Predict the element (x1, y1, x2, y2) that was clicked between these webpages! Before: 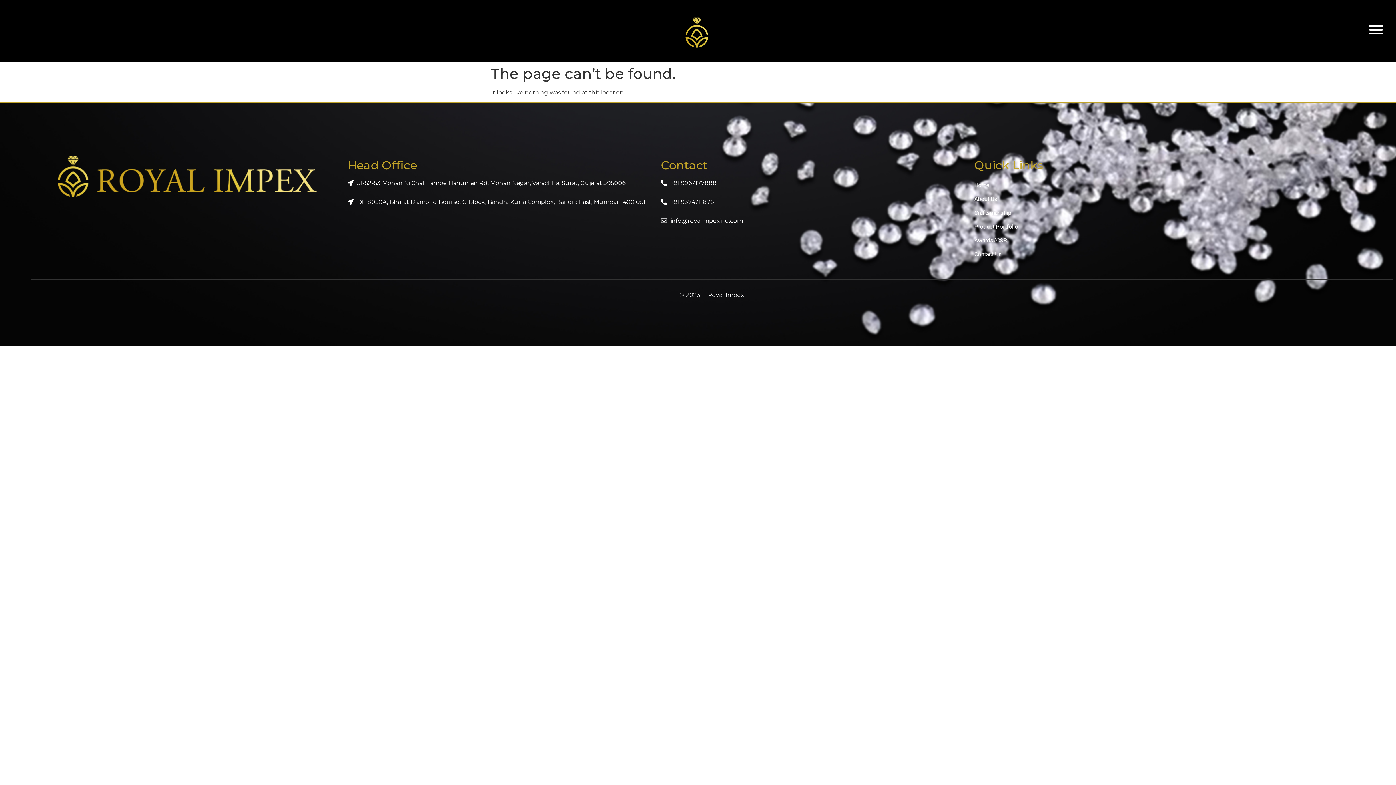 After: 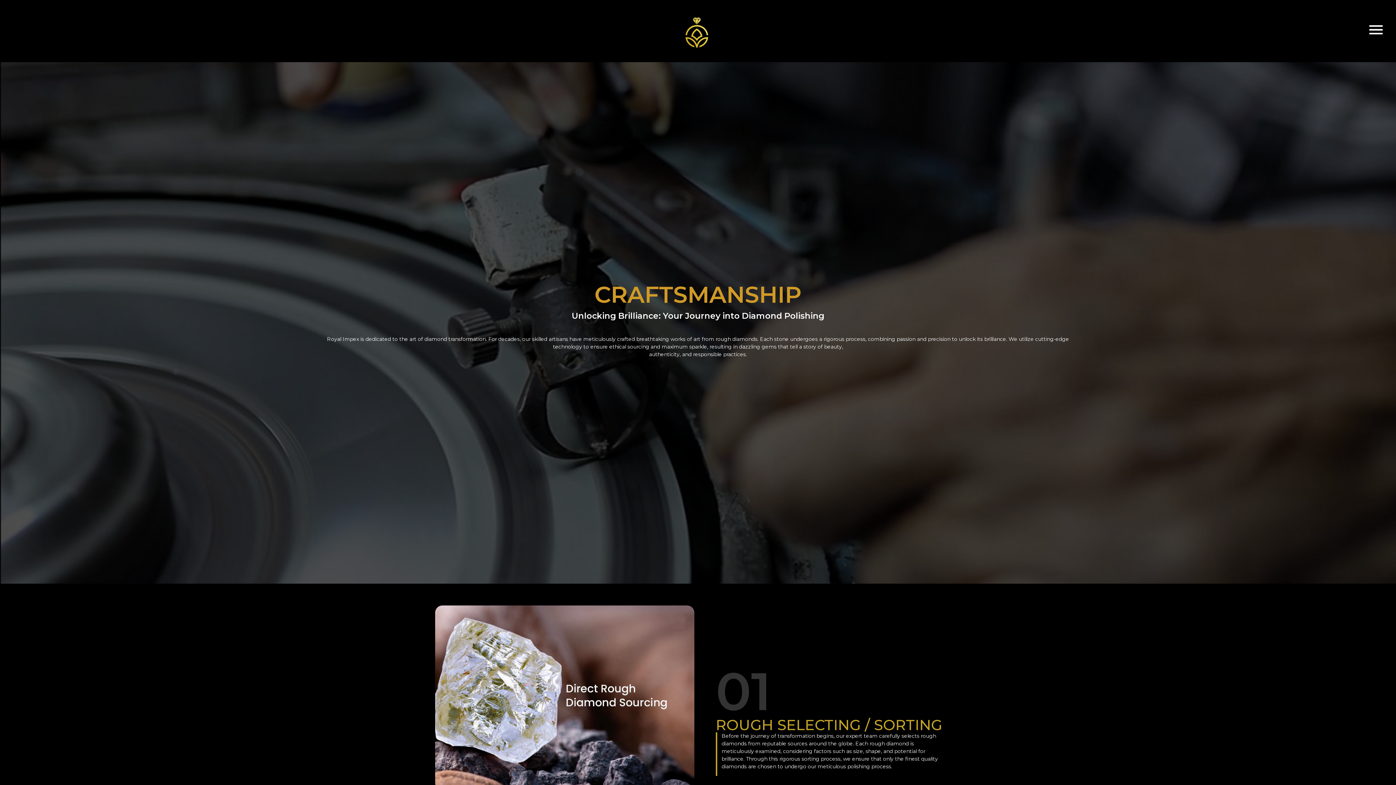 Action: bbox: (974, 206, 1280, 219) label: Craftsmanship